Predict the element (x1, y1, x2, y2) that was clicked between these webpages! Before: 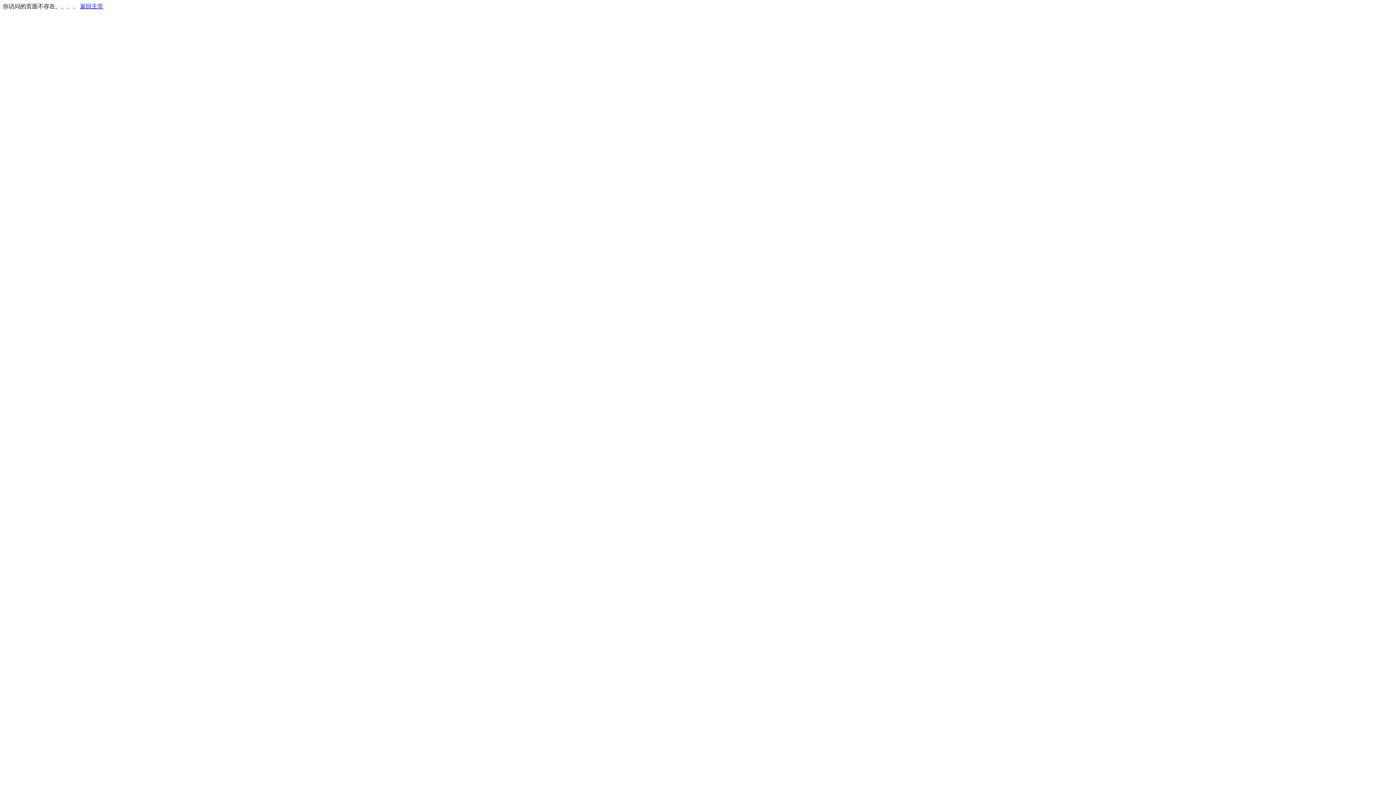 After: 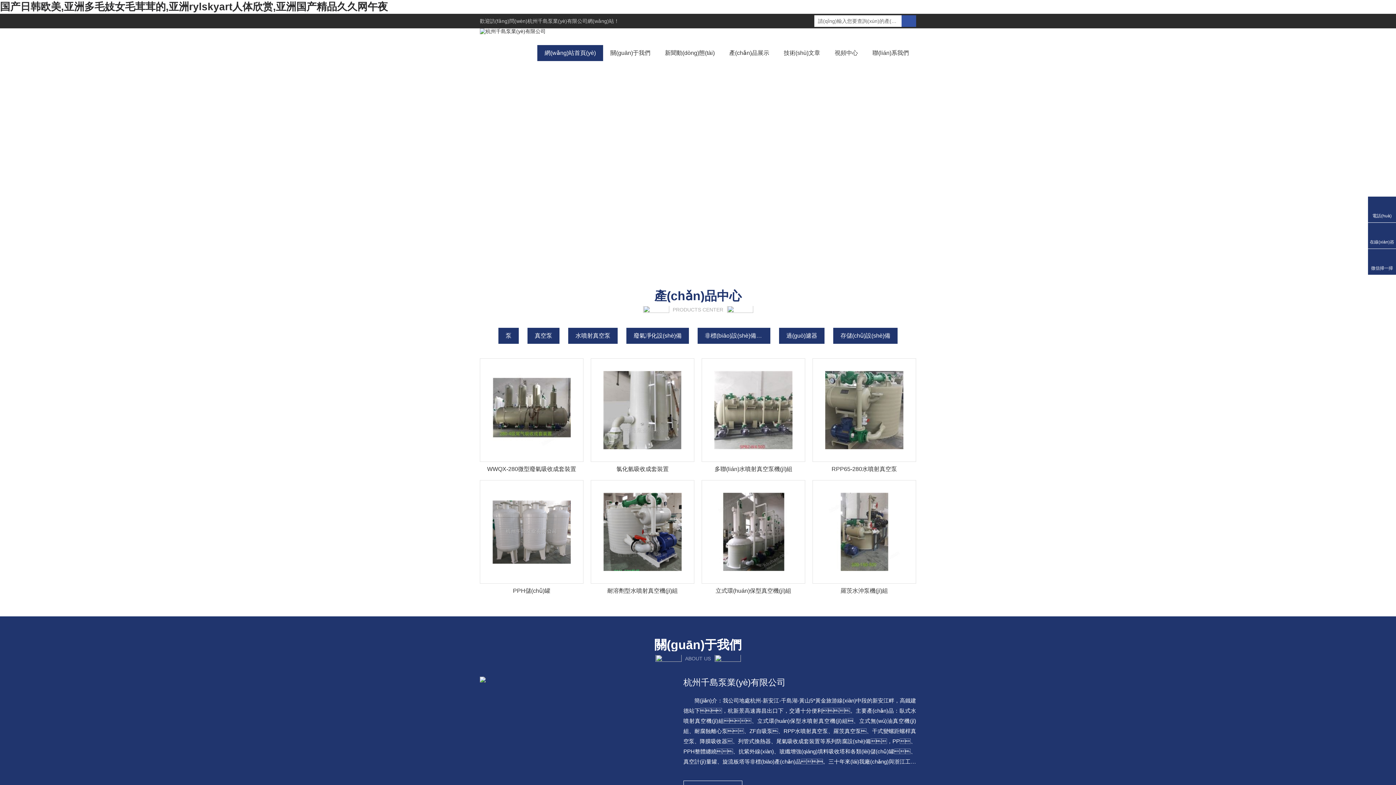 Action: bbox: (80, 3, 103, 9) label: 返回主页